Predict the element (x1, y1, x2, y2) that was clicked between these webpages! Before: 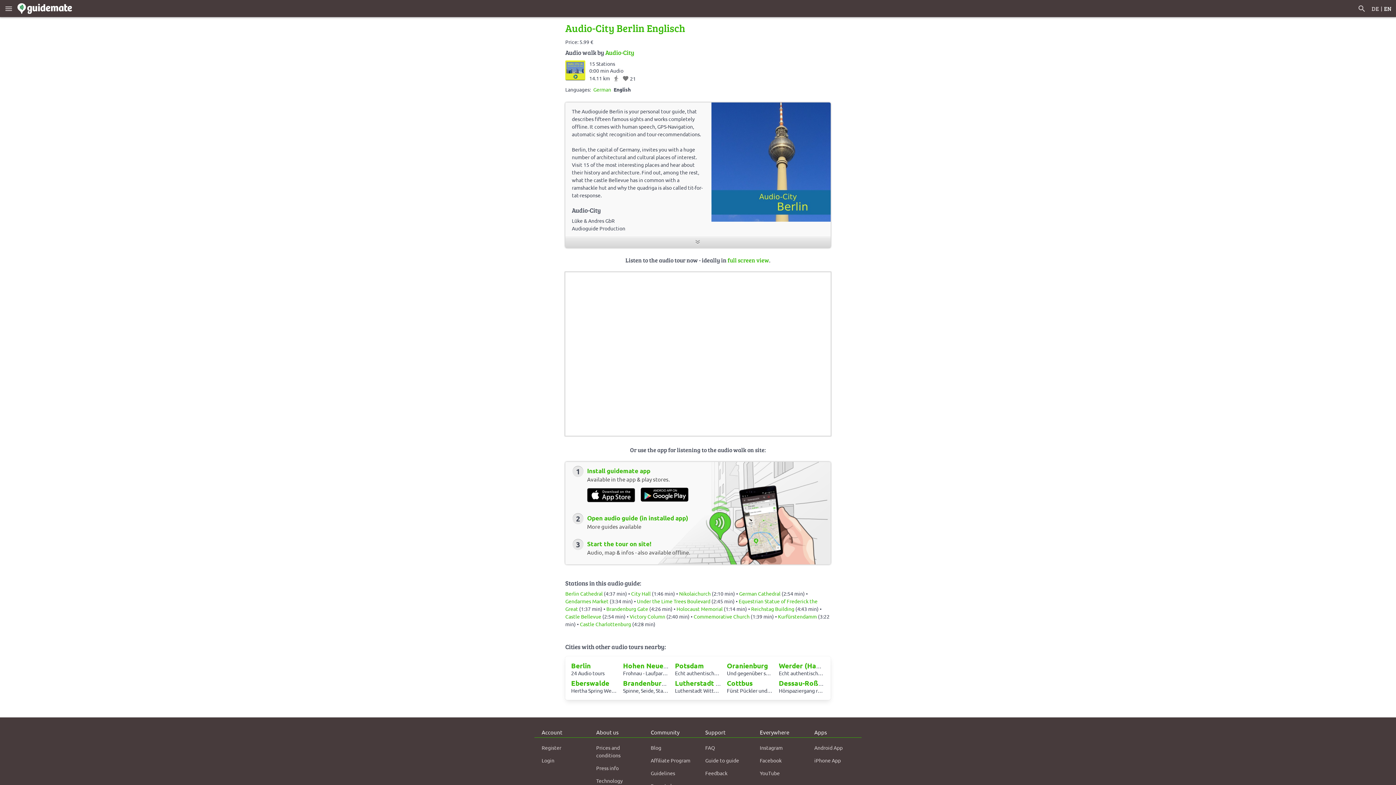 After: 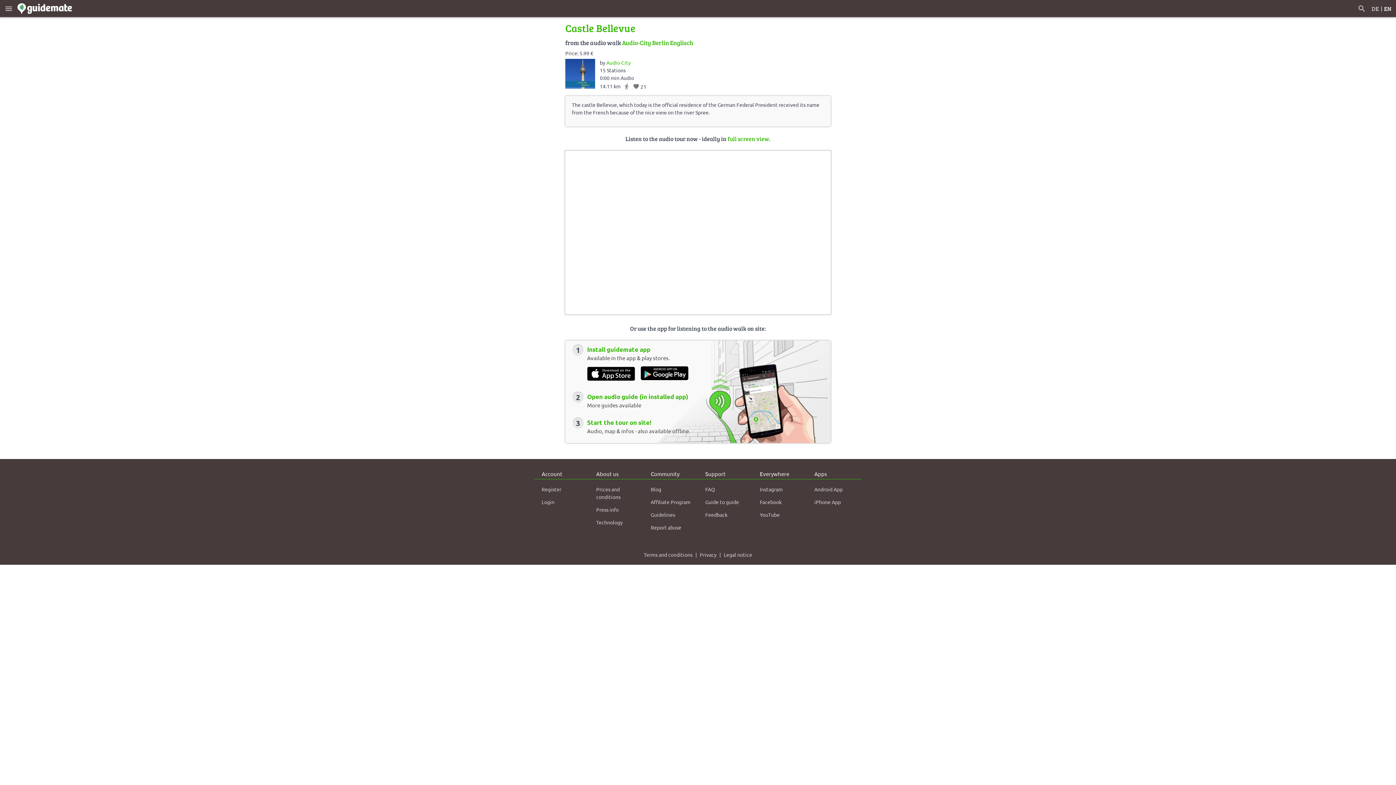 Action: label: Castle Bellevue bbox: (565, 613, 601, 620)